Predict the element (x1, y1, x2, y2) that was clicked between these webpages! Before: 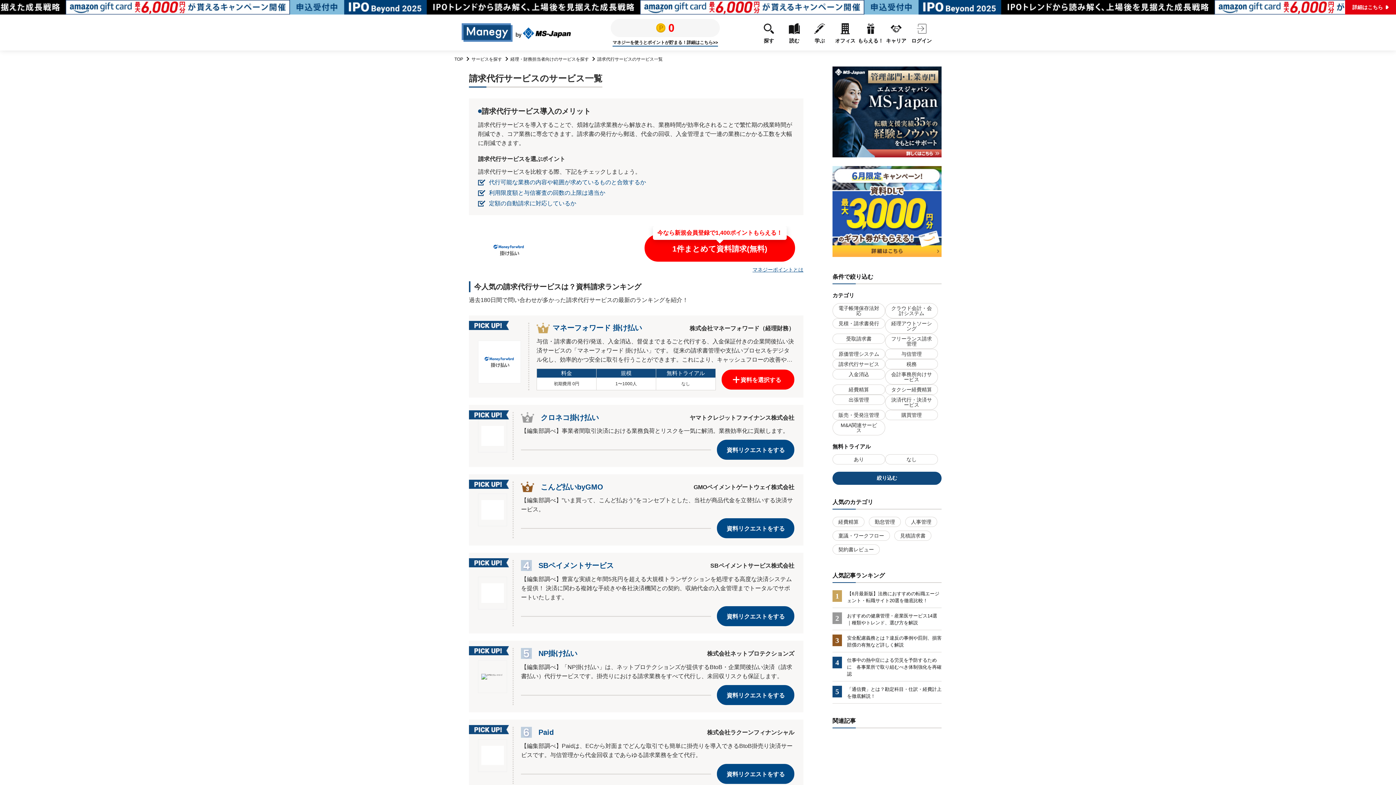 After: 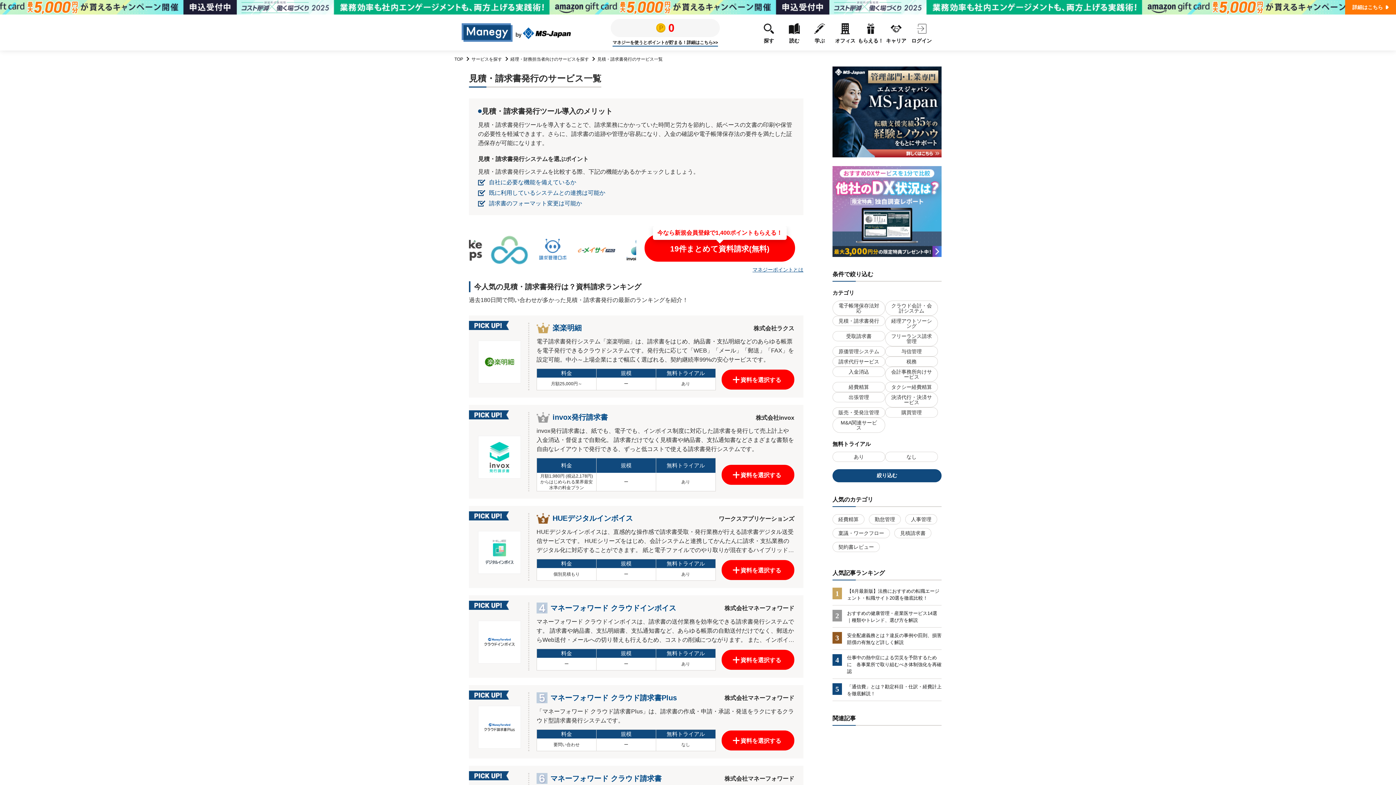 Action: bbox: (894, 530, 931, 541) label: 見積請求書